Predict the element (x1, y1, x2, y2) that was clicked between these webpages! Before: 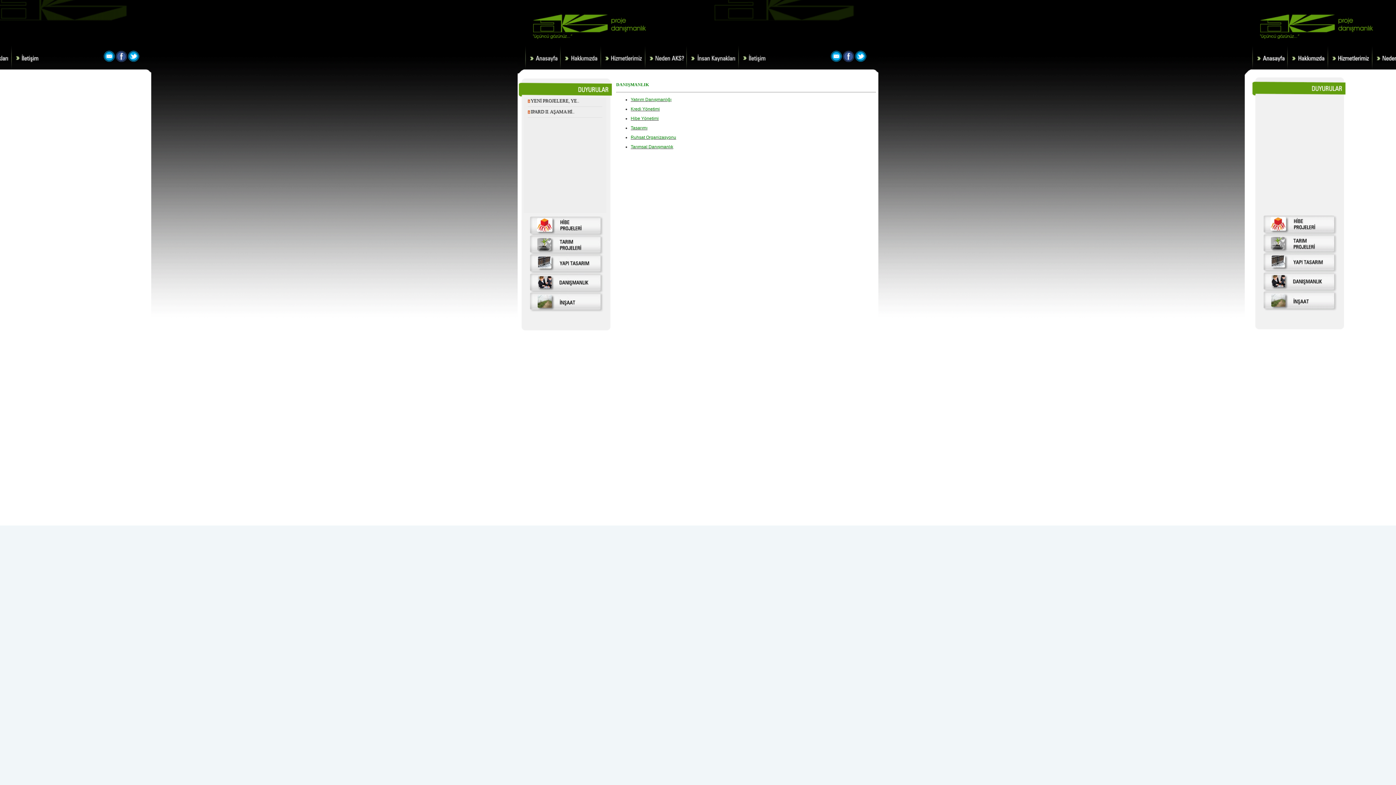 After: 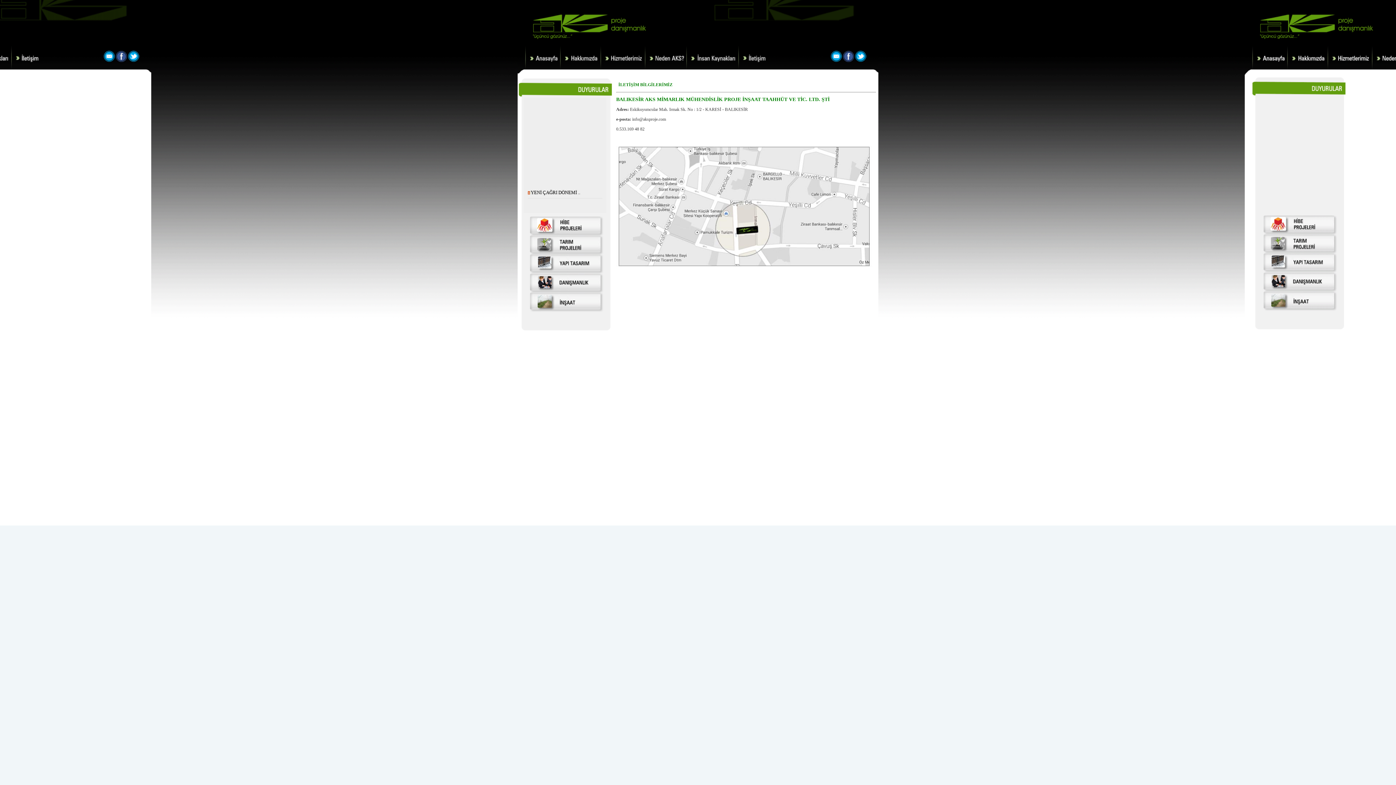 Action: bbox: (738, 65, 775, 70)